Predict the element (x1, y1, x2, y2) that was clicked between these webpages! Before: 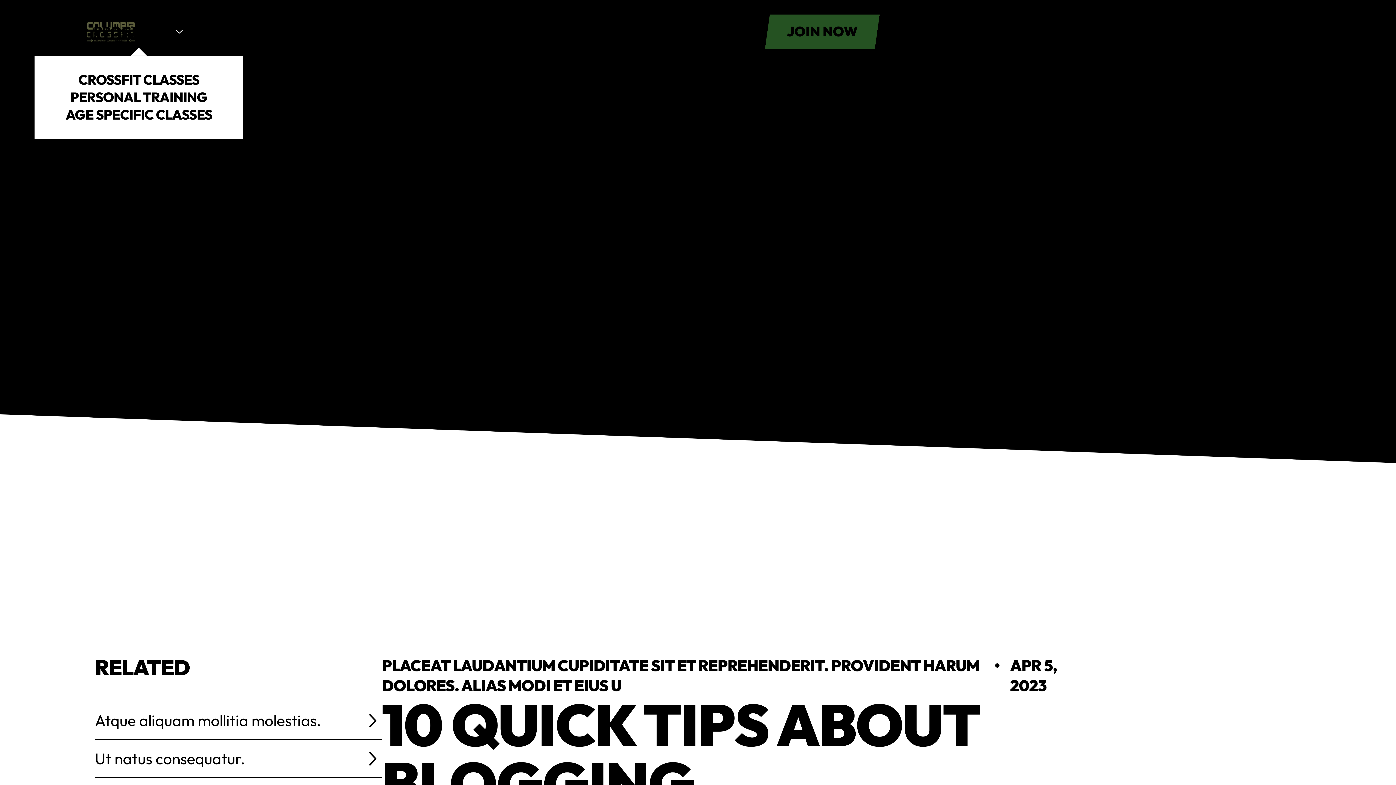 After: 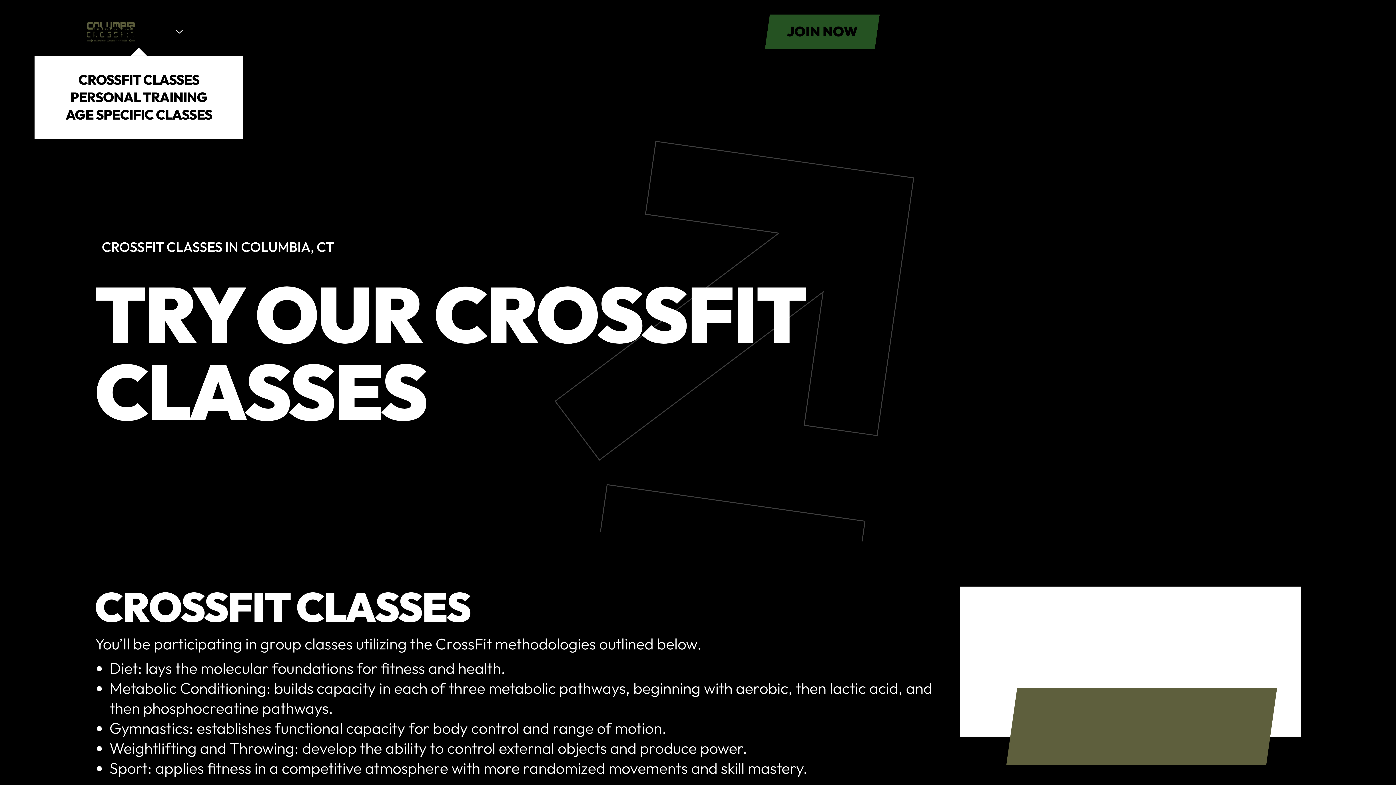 Action: label: CROSSFIT CLASSES bbox: (78, 71, 199, 88)